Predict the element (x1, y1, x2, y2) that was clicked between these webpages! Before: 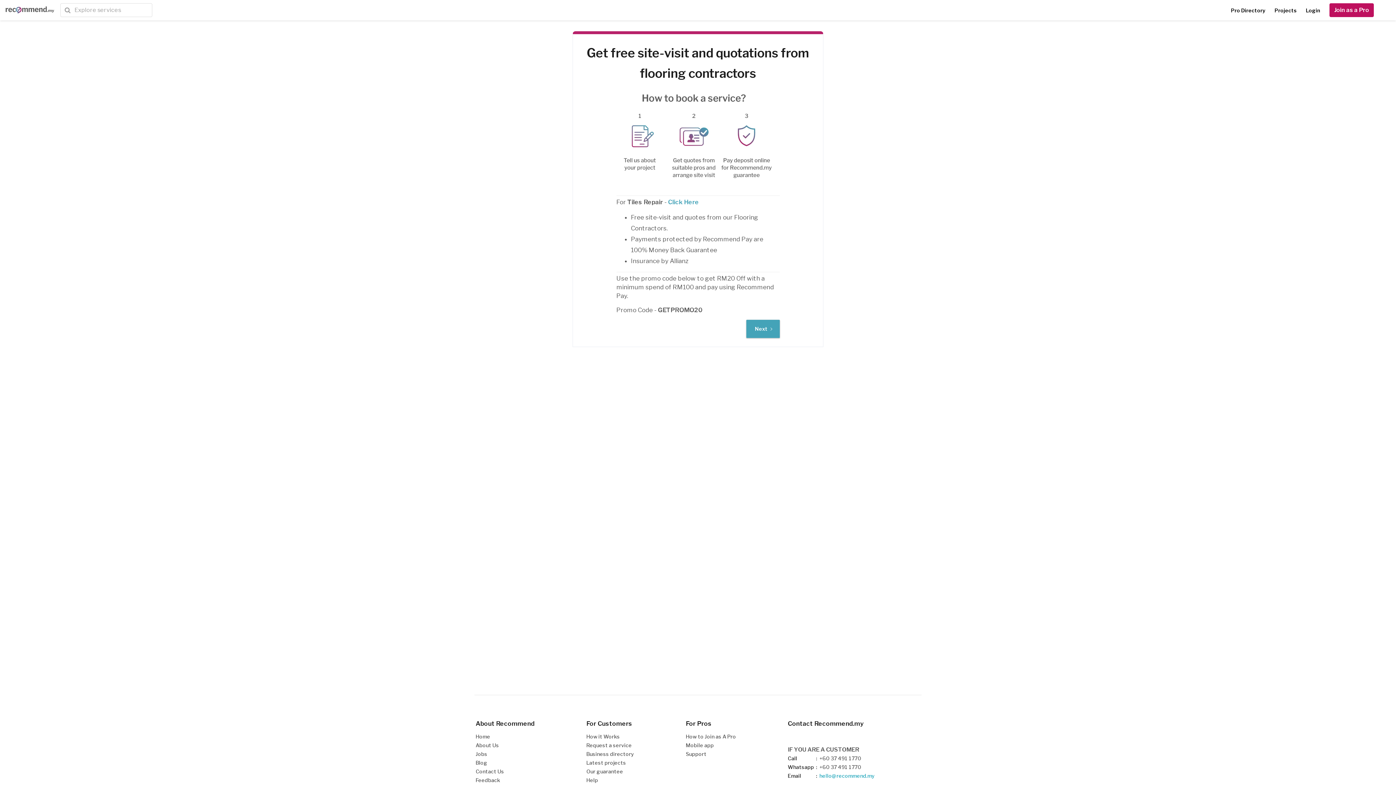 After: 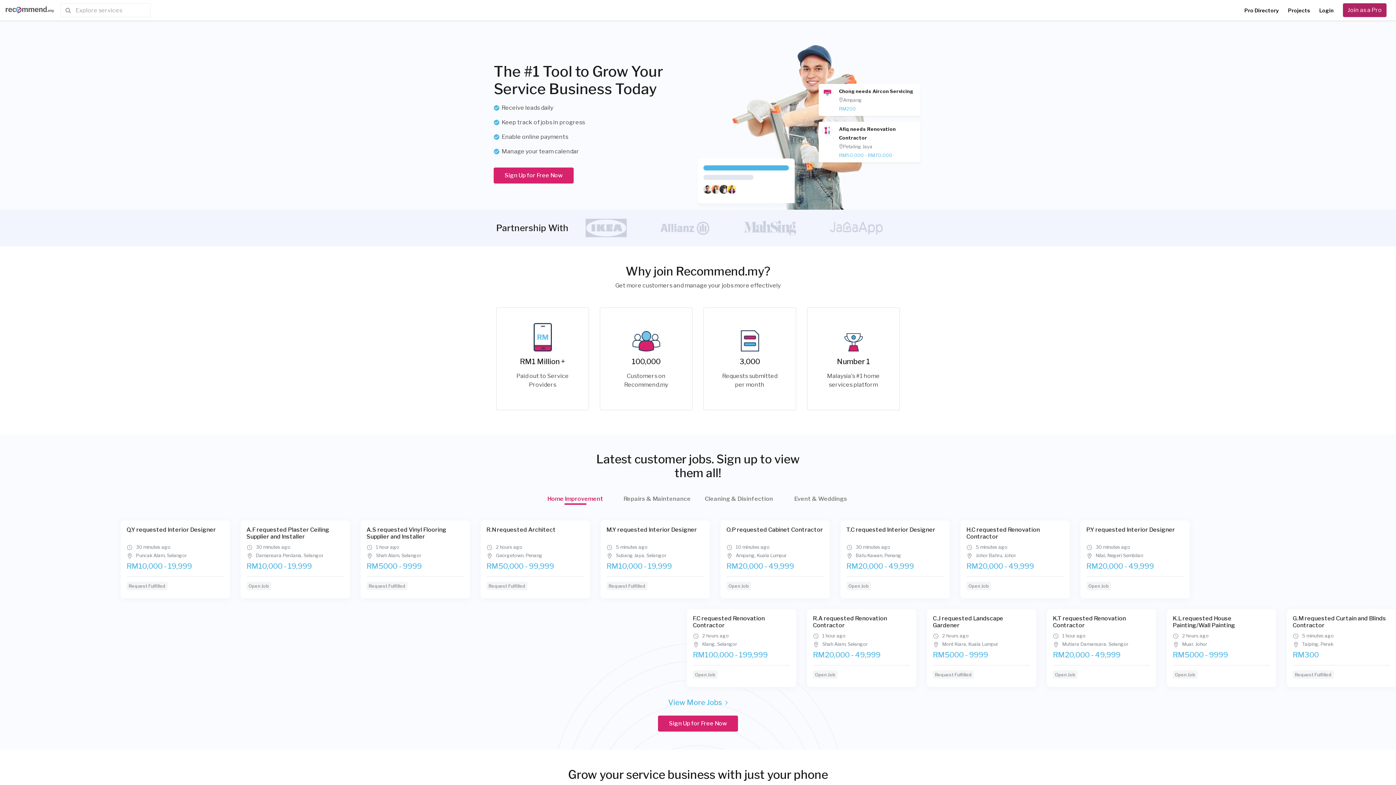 Action: label: Join as a Pro bbox: (1329, 3, 1374, 17)